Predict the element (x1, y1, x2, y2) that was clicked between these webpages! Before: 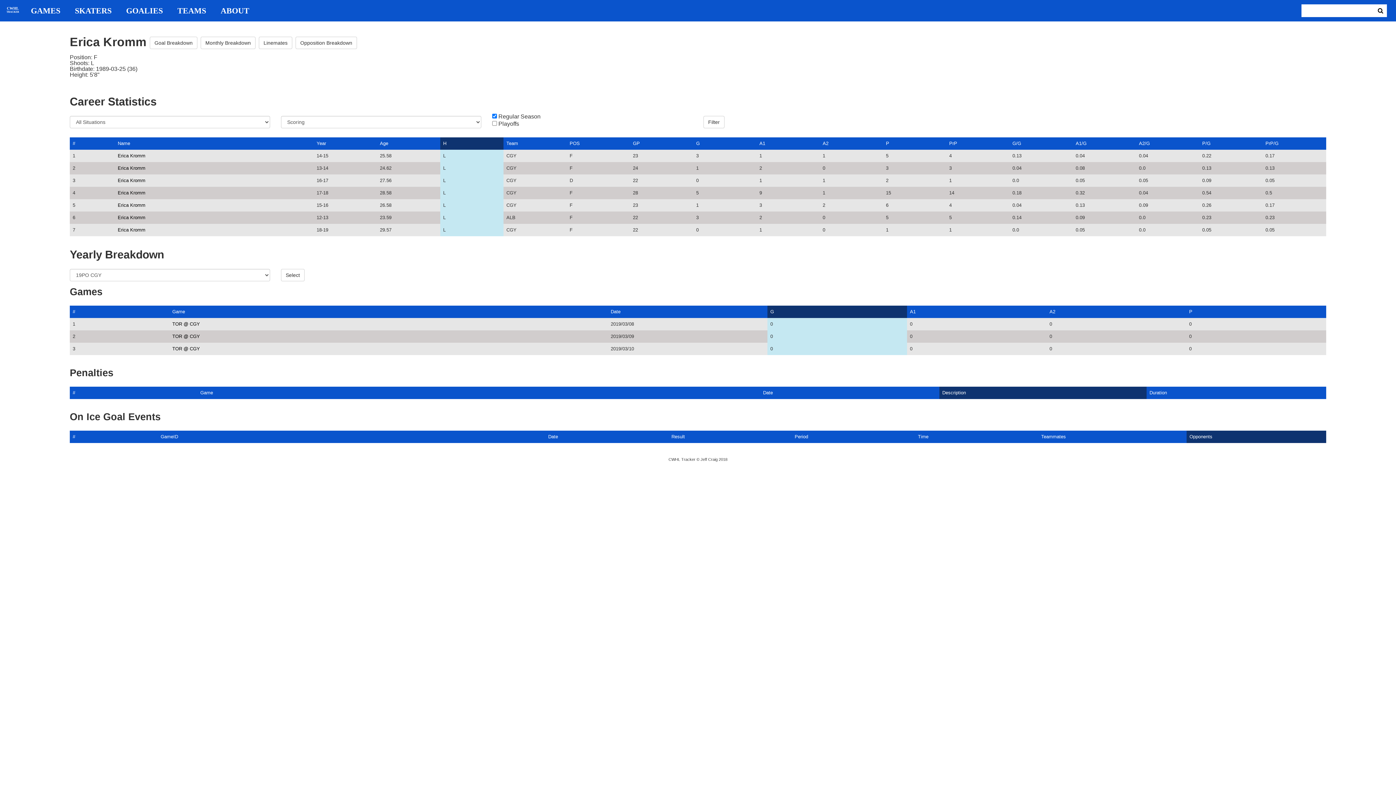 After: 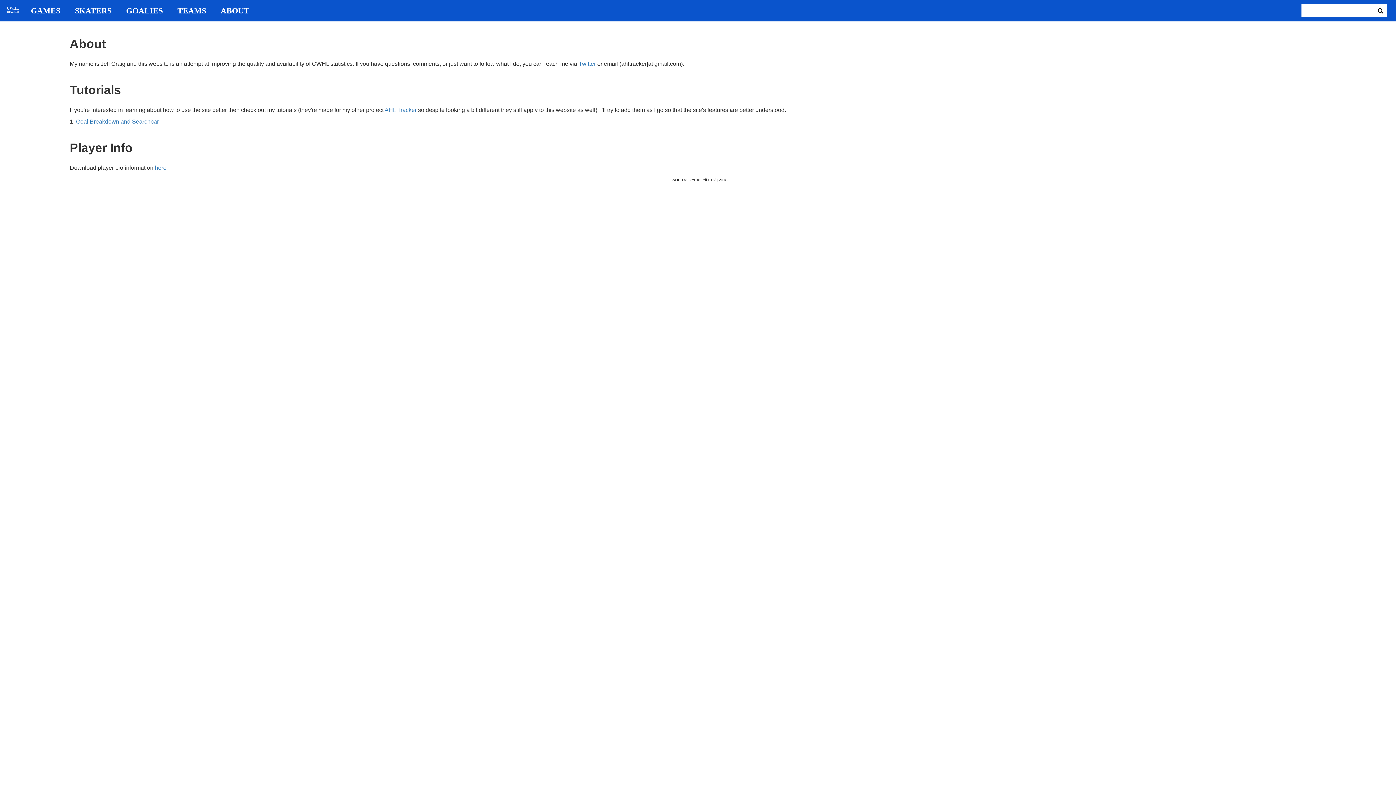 Action: bbox: (213, 6, 256, 14) label: ABOUT